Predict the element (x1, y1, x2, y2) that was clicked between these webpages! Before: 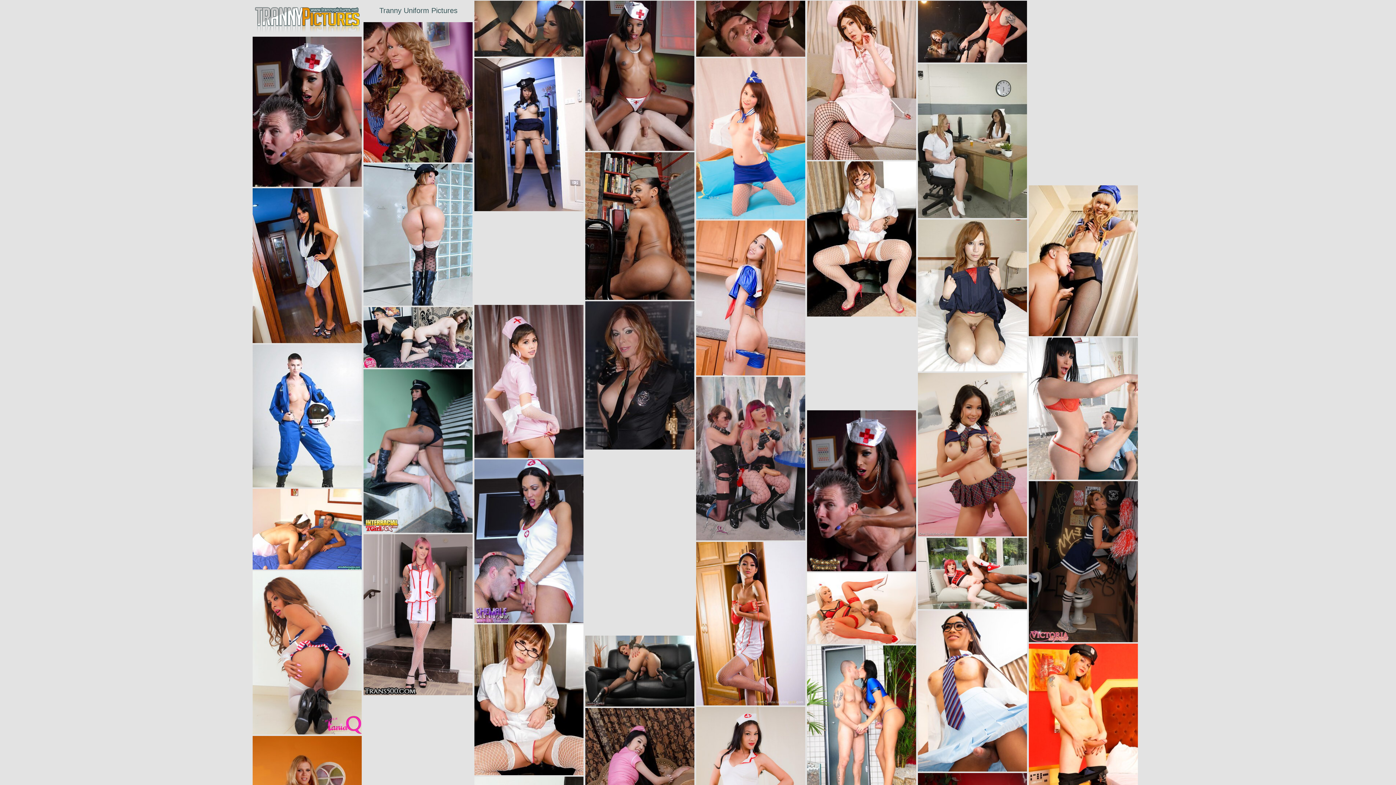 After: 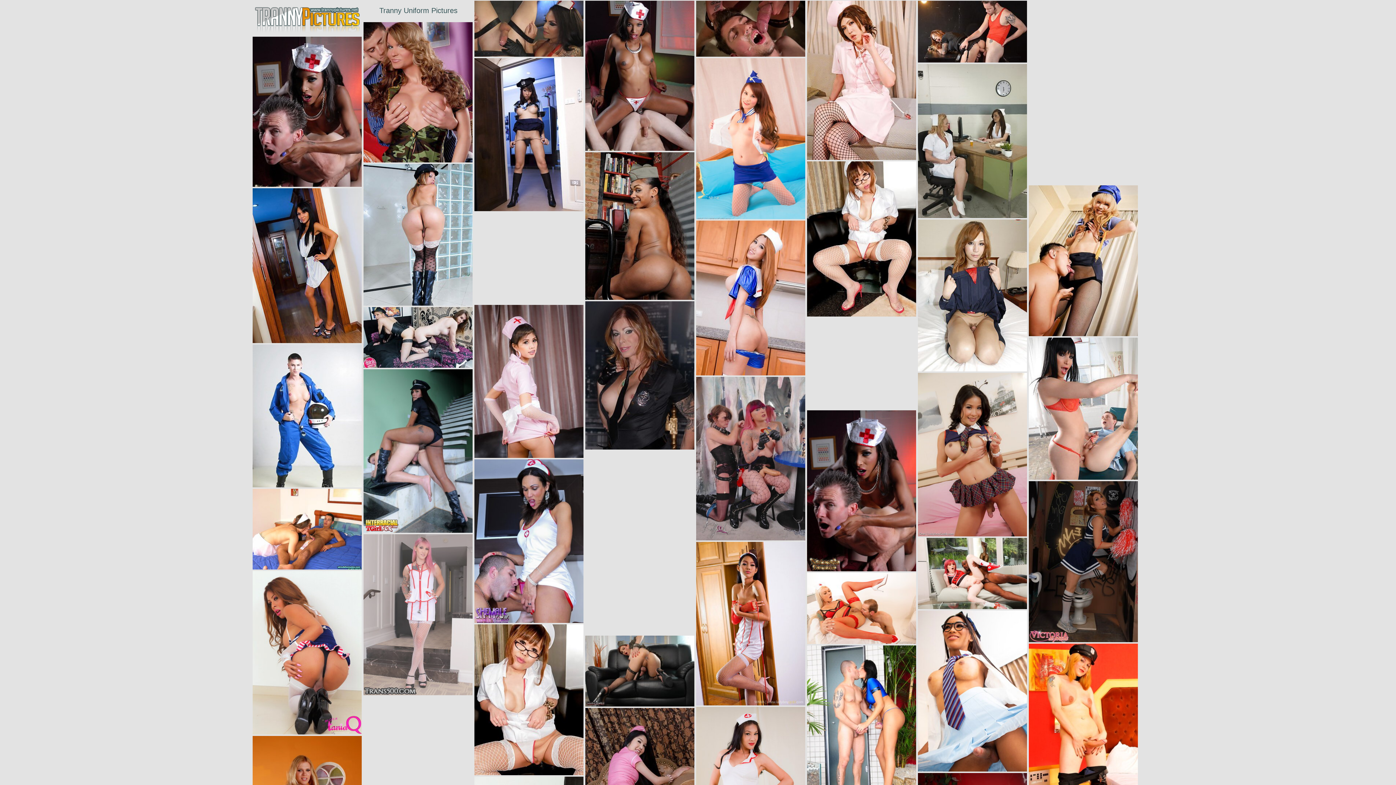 Action: bbox: (363, 534, 472, 695)